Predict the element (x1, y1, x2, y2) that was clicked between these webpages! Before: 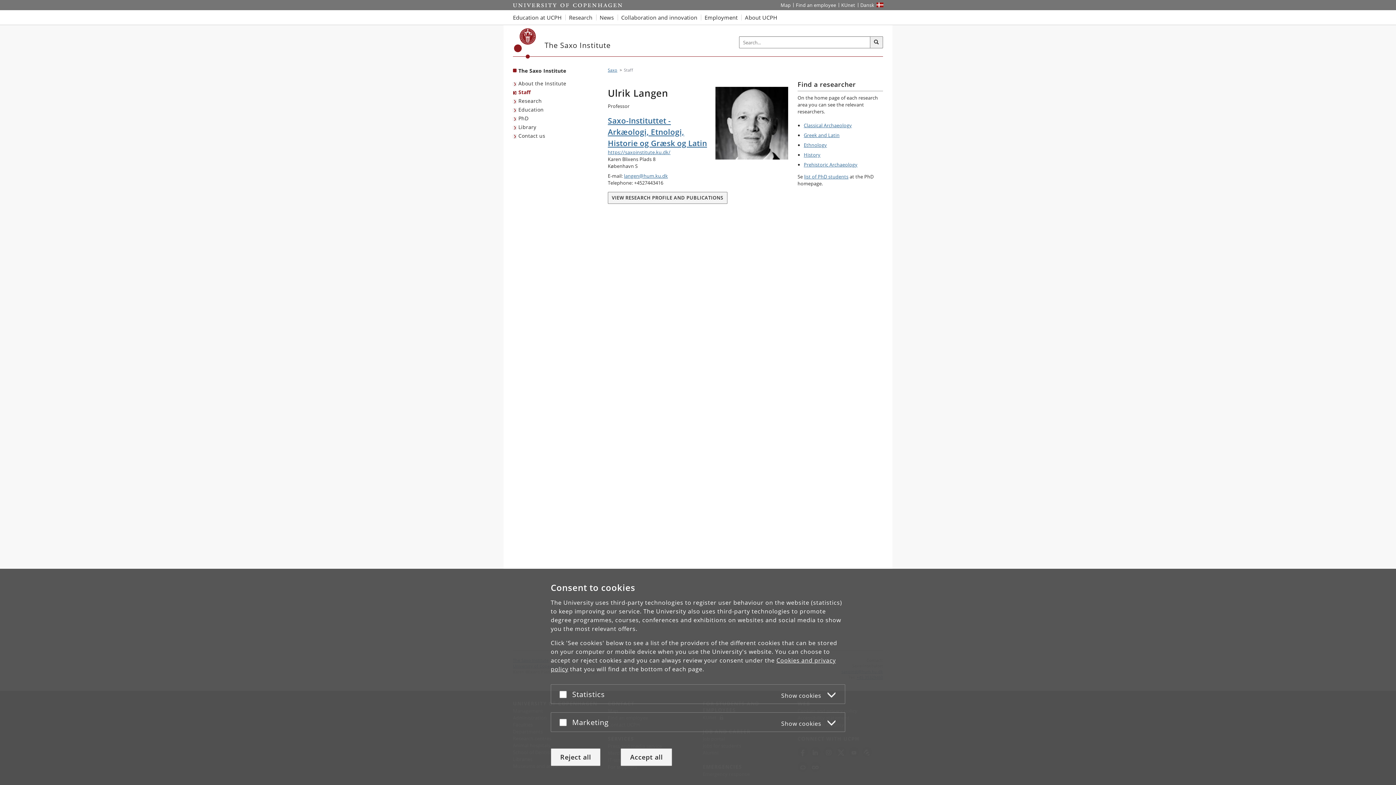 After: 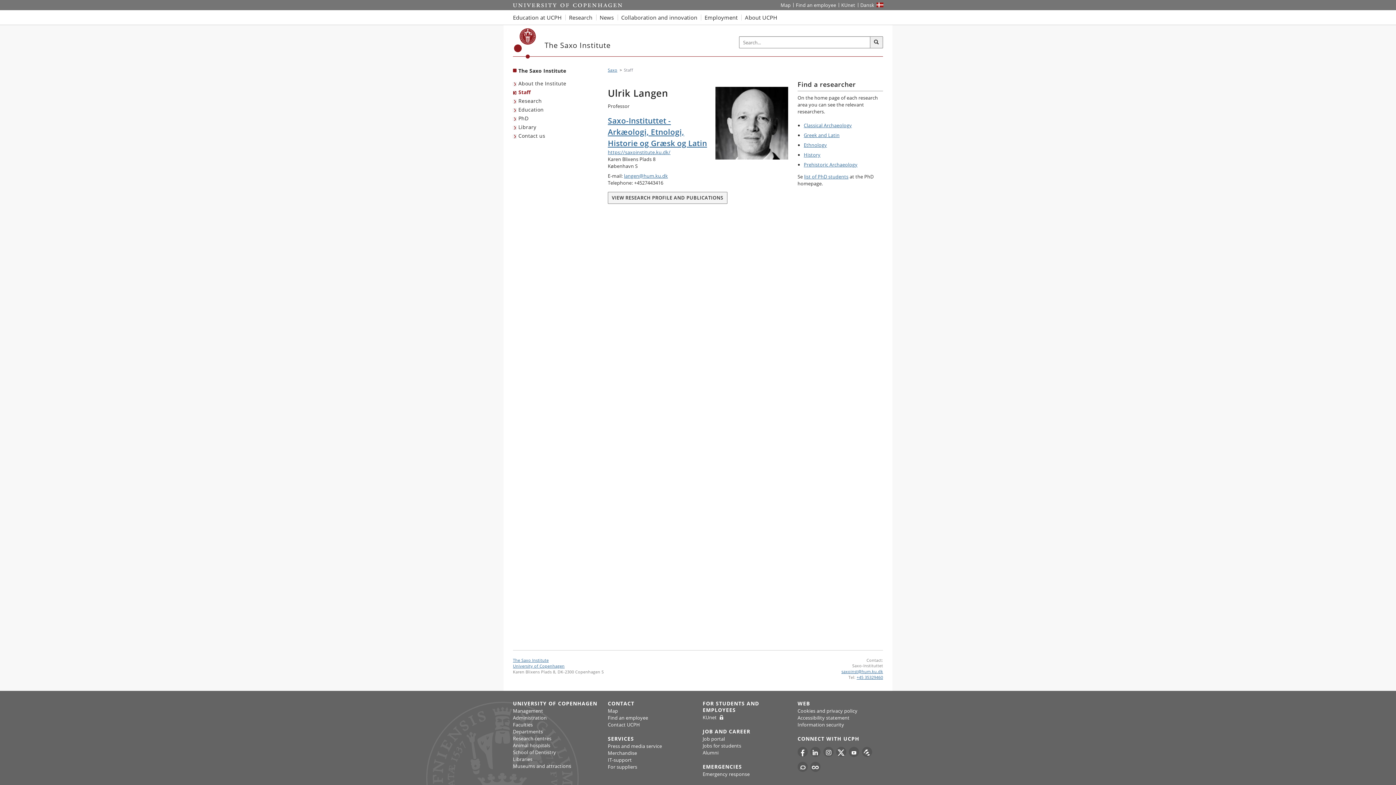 Action: label: Reject all bbox: (550, 748, 600, 766)